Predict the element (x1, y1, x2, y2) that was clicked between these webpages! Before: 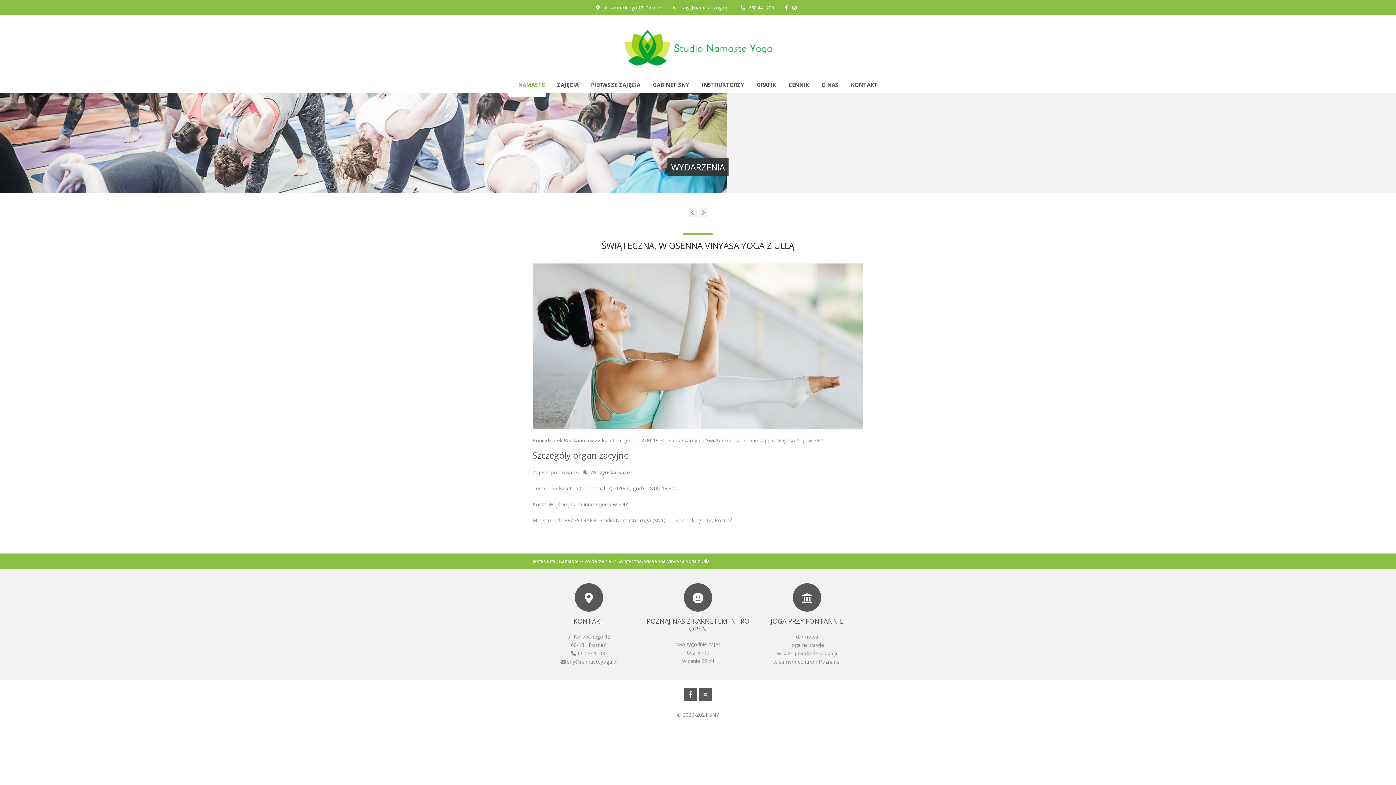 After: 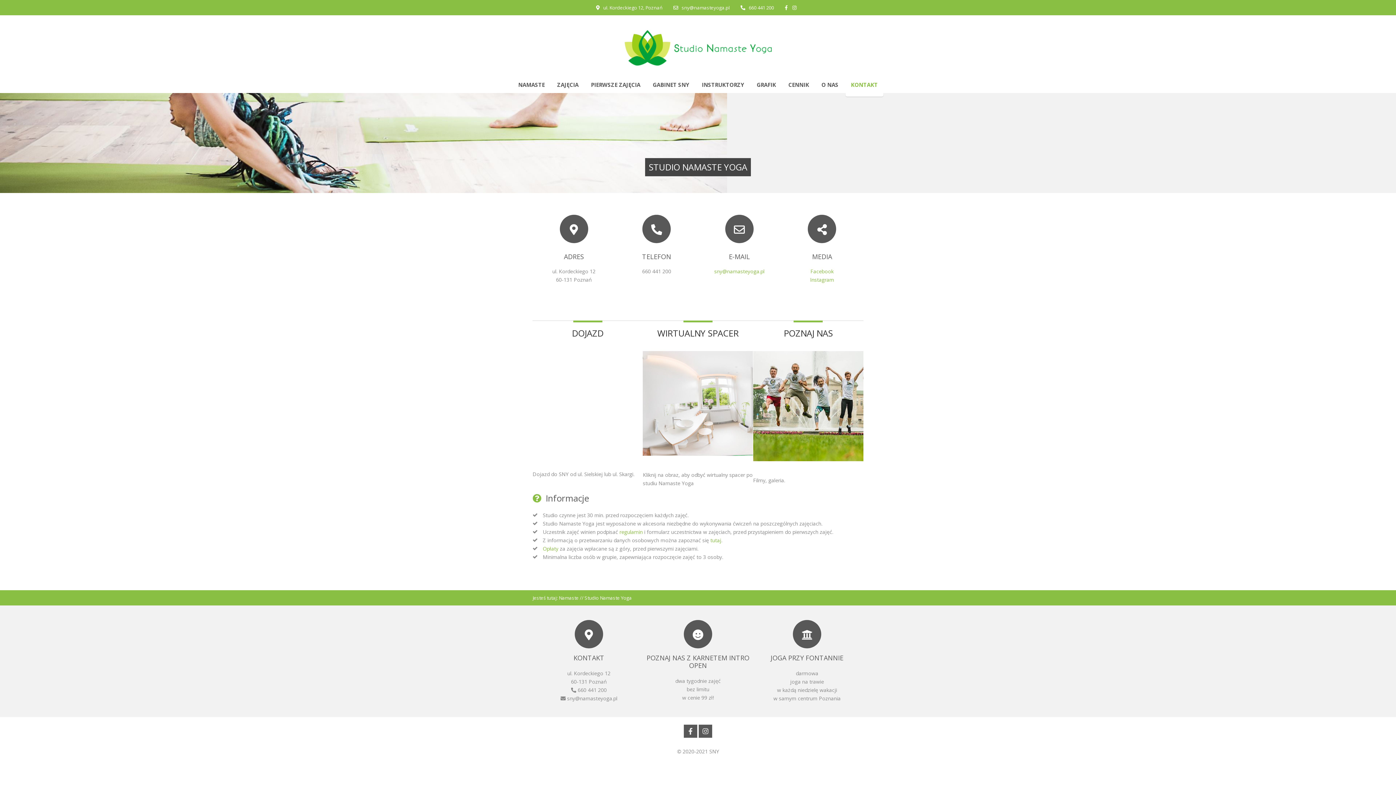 Action: bbox: (851, 80, 878, 88) label: KONTAKT